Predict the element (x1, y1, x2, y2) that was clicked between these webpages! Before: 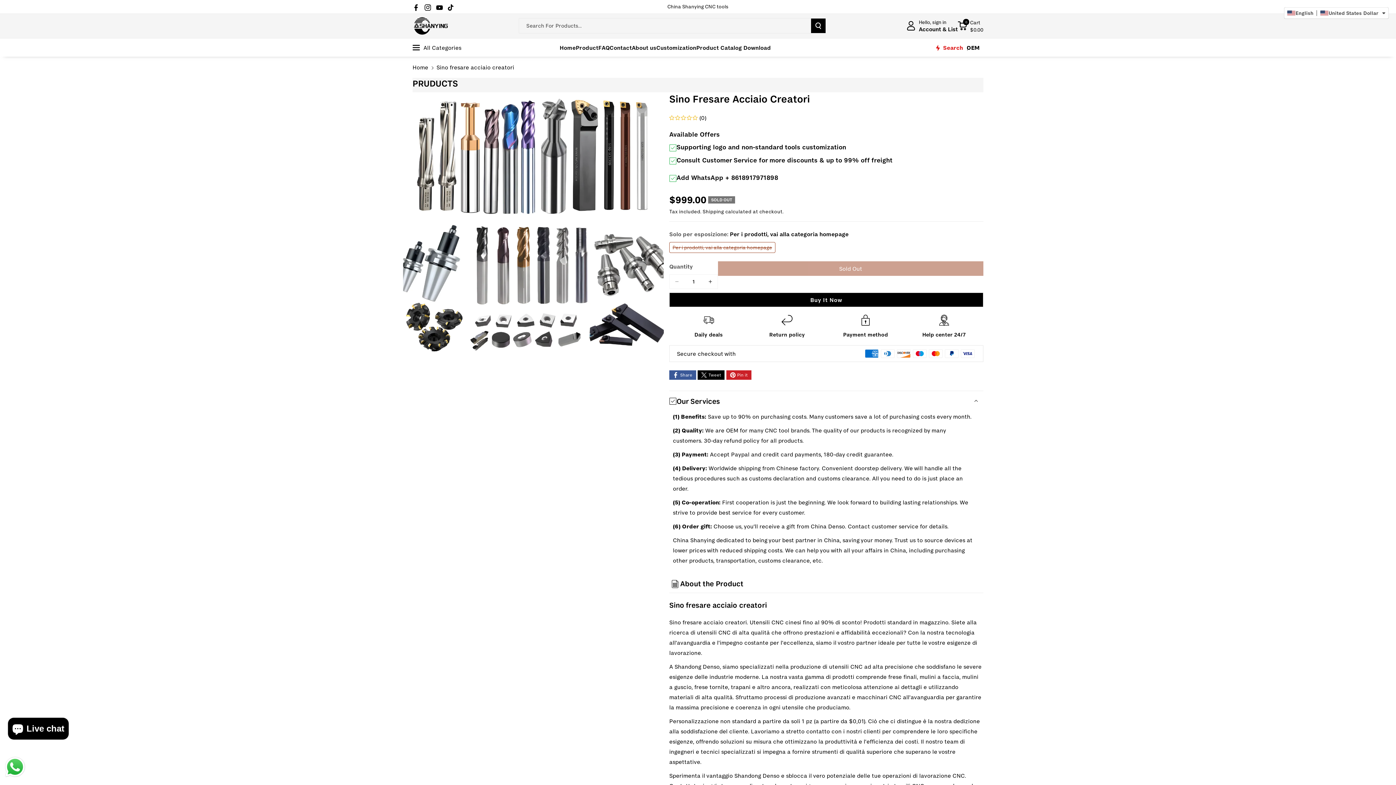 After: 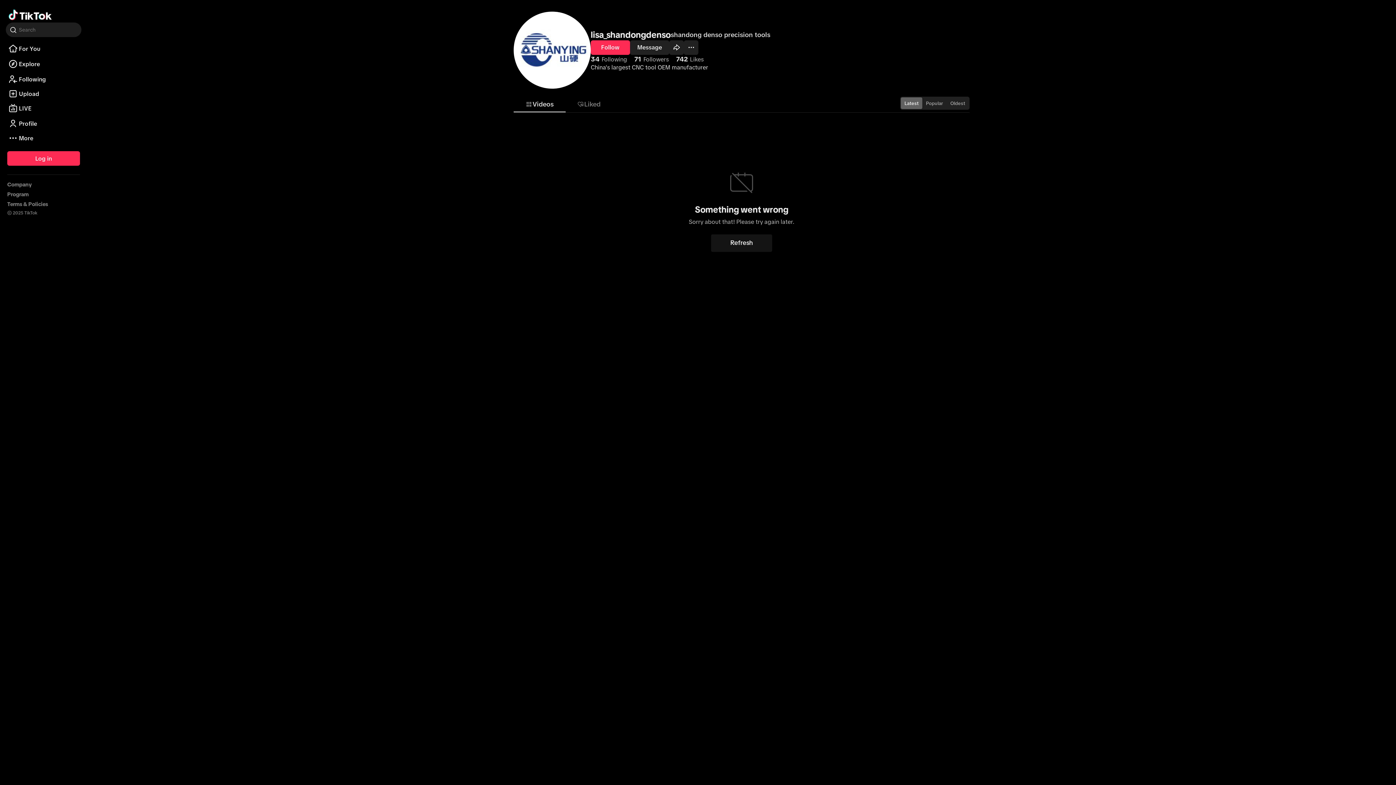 Action: label: TikTok bbox: (447, 0, 459, 12)